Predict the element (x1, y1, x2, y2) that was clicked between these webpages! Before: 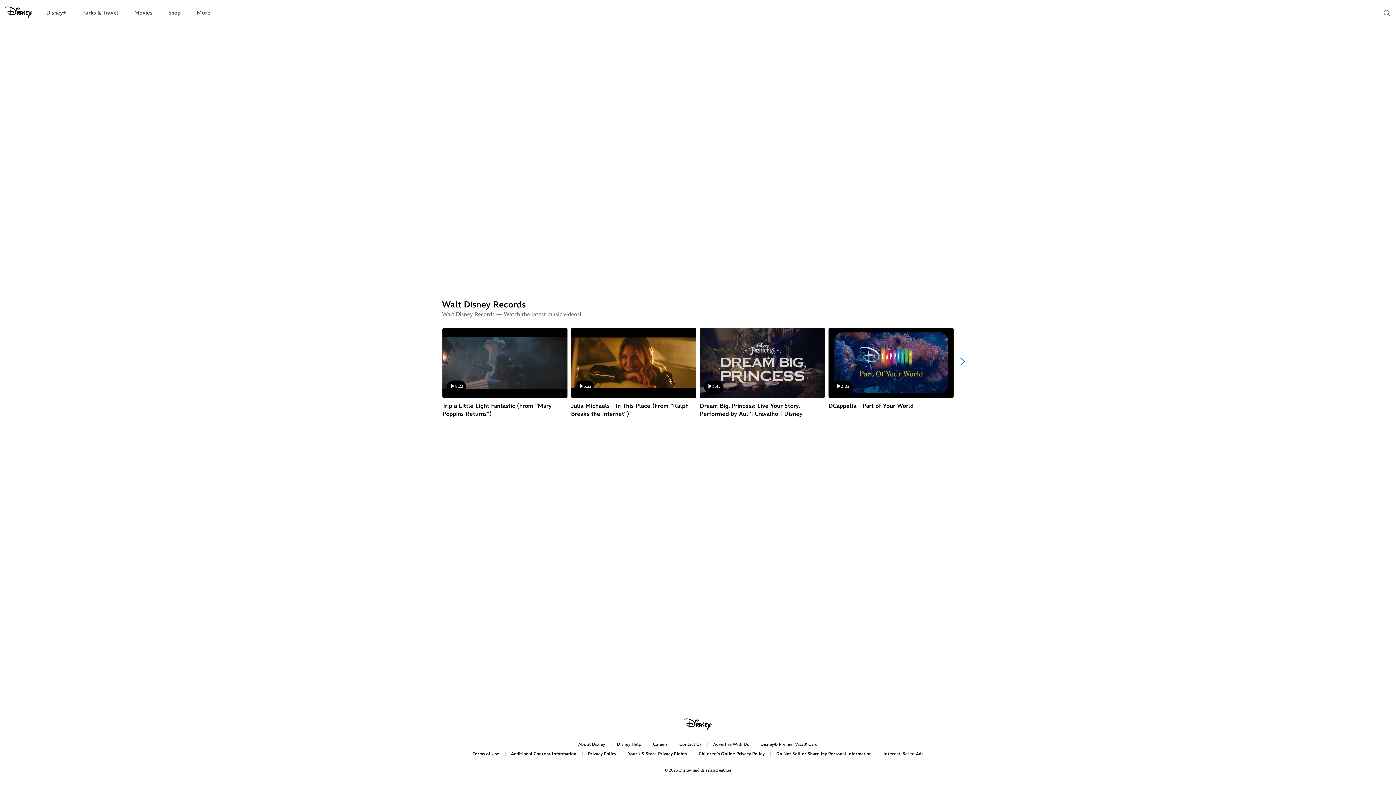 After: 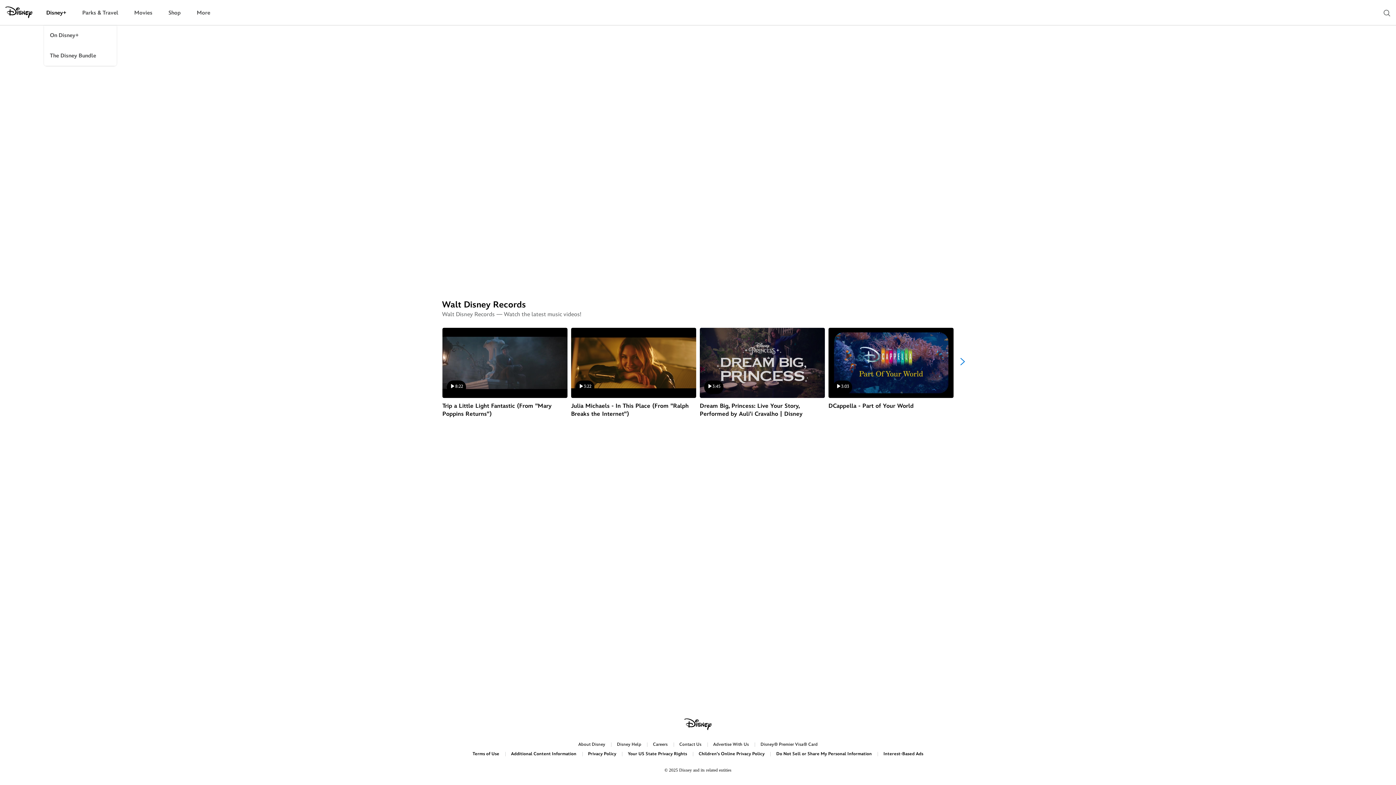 Action: bbox: (44, 4, 68, 21) label: Disney+